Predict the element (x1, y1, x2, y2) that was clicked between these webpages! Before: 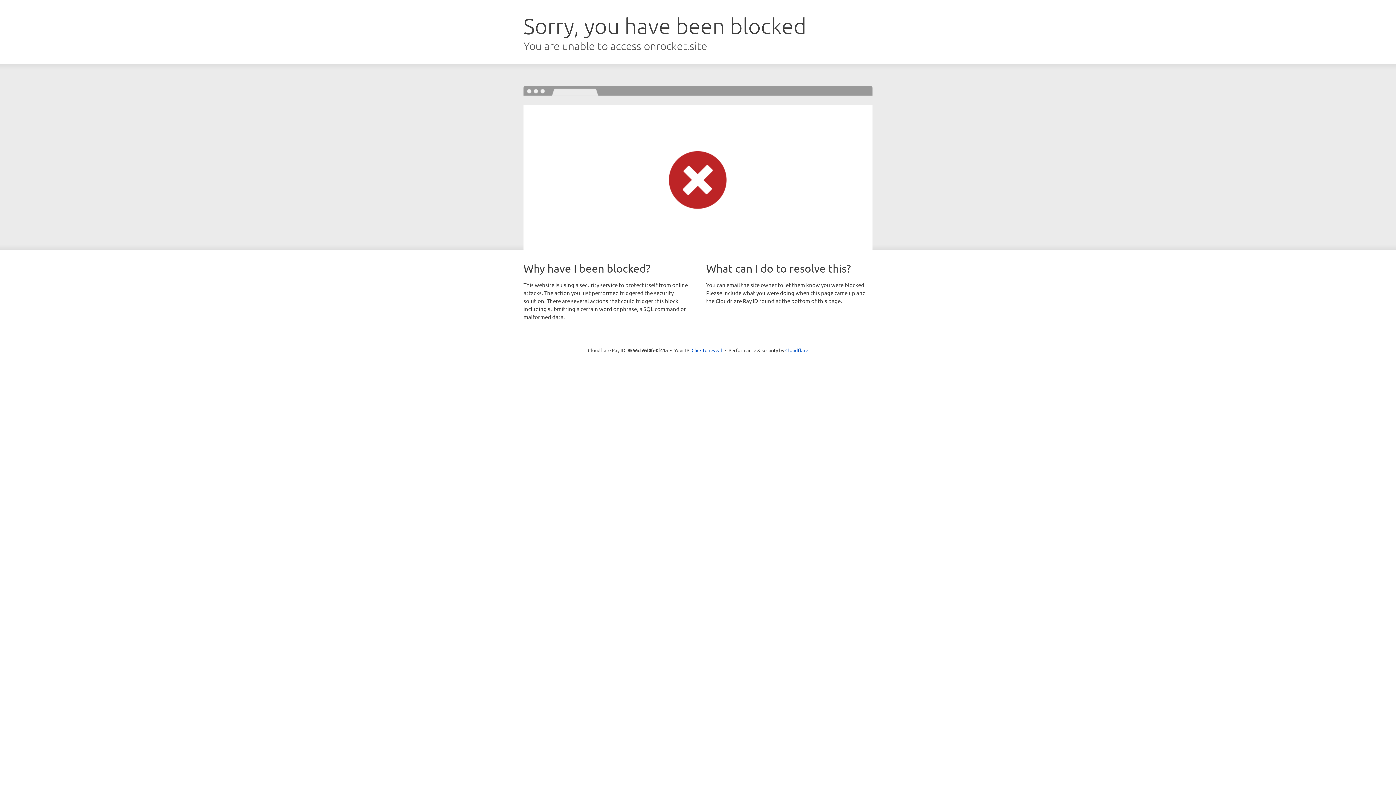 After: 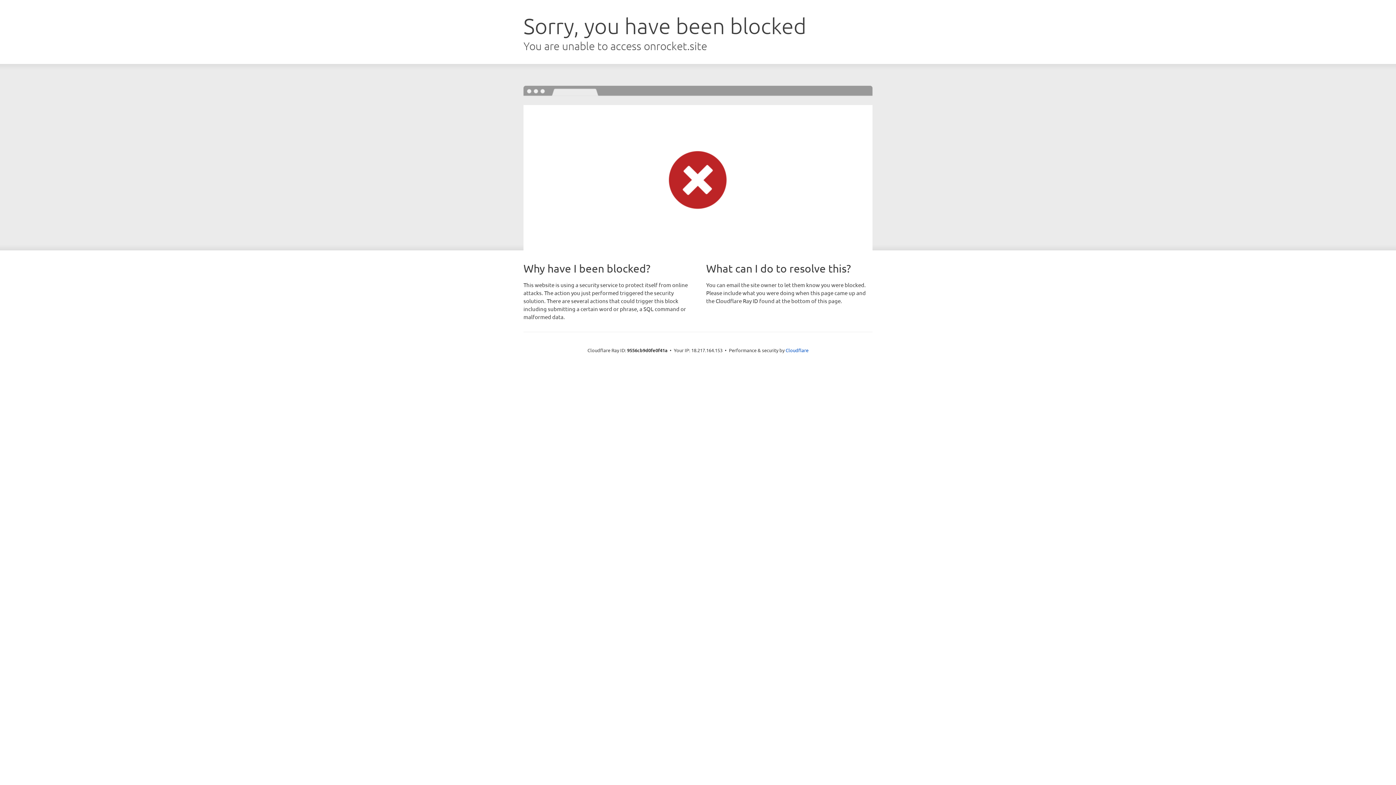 Action: bbox: (691, 346, 722, 353) label: Click to reveal